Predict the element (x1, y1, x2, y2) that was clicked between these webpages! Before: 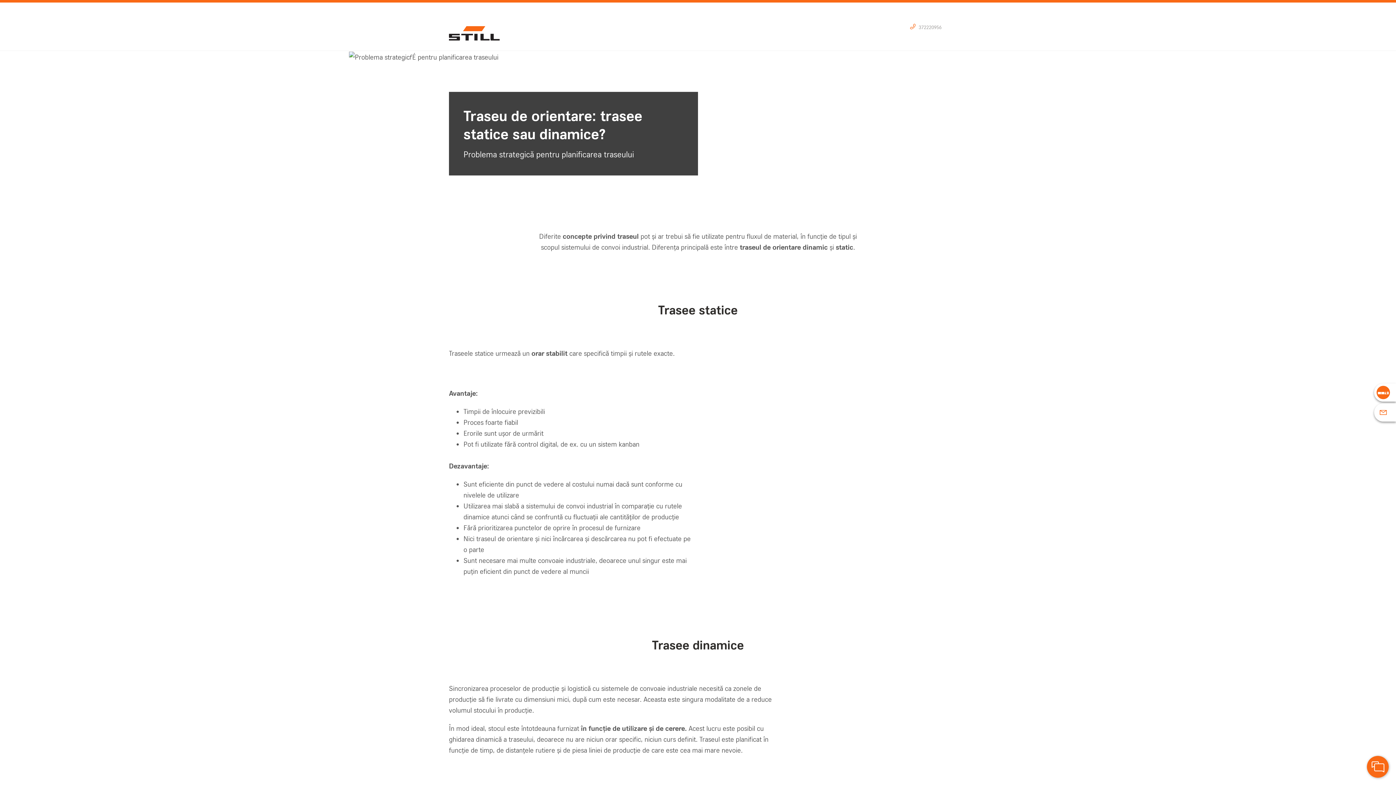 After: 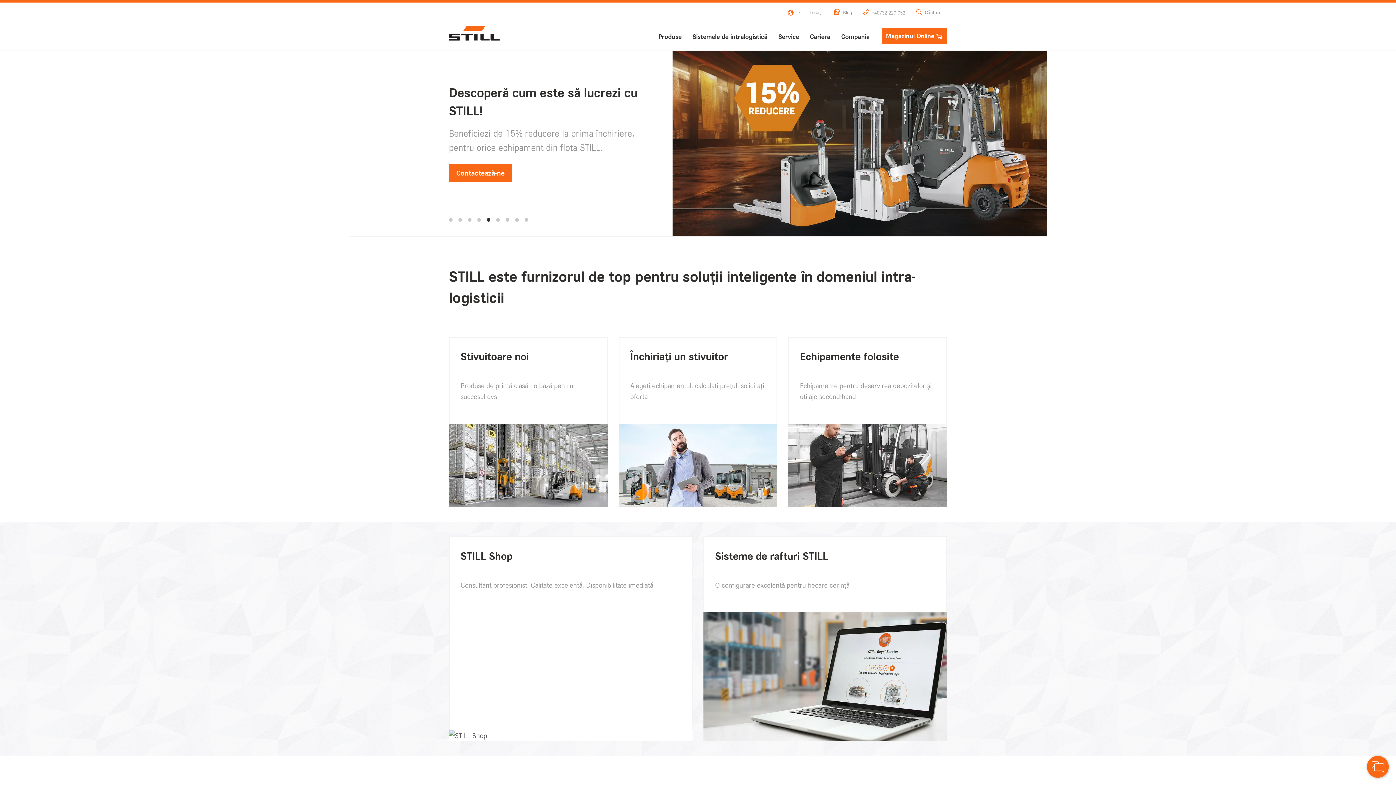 Action: bbox: (449, 18, 500, 48)